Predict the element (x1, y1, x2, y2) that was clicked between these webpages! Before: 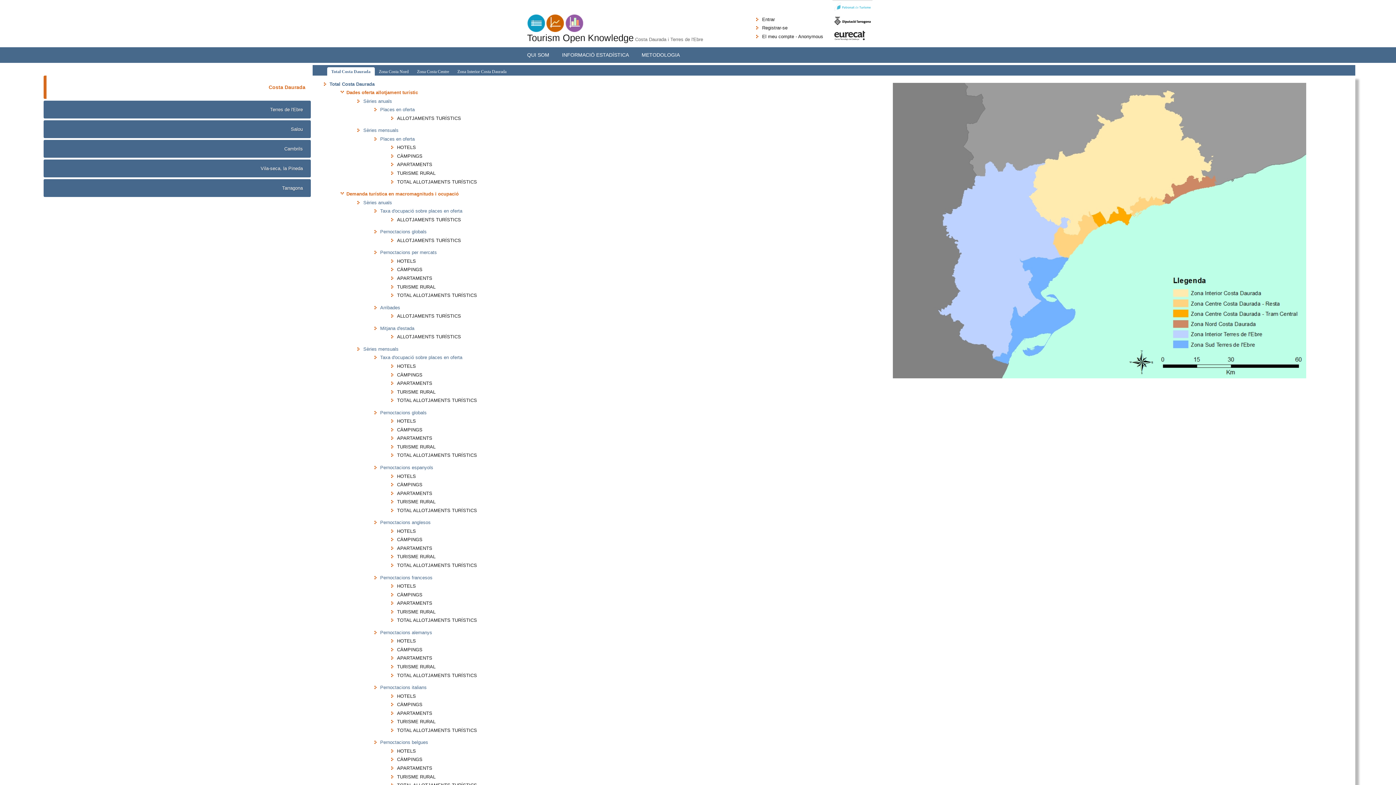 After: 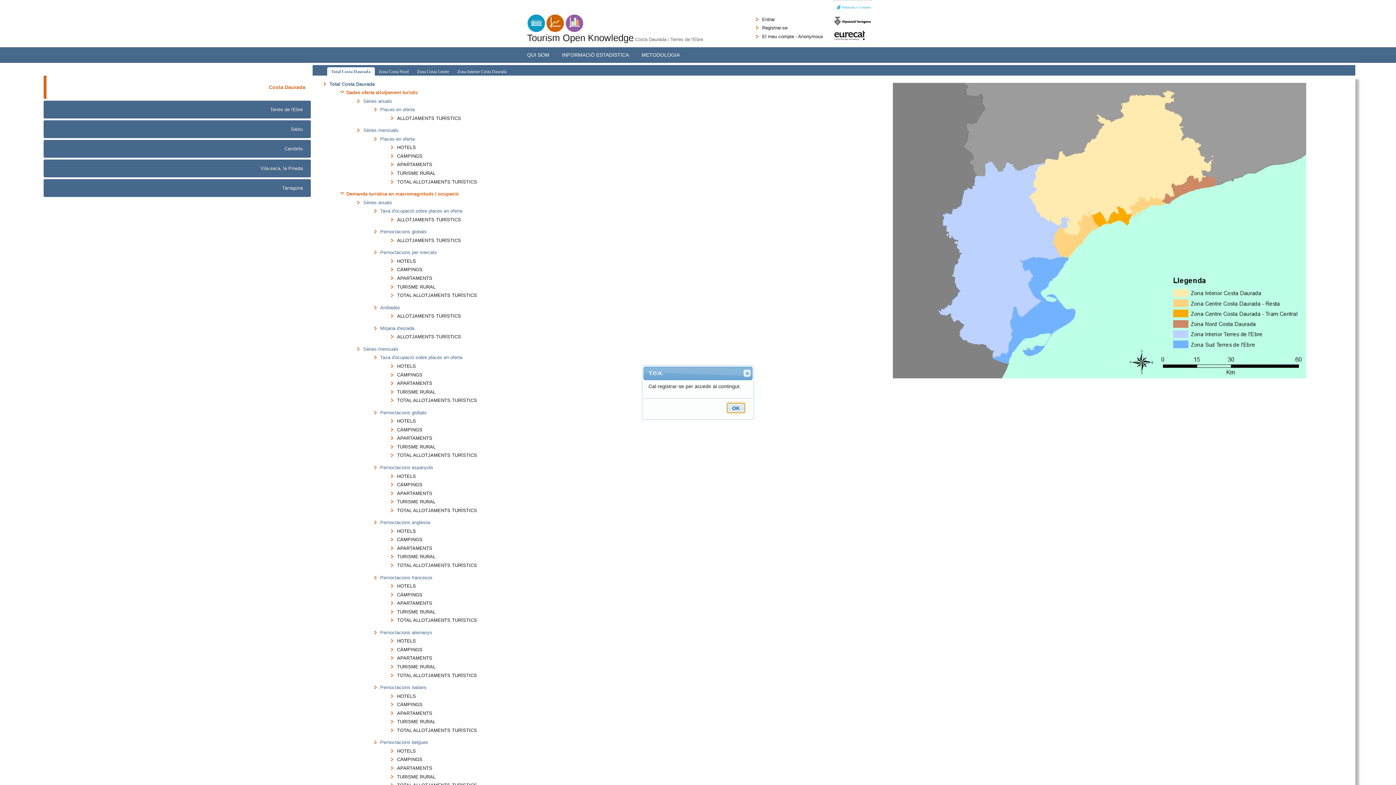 Action: bbox: (397, 693, 416, 699) label: HOTELS